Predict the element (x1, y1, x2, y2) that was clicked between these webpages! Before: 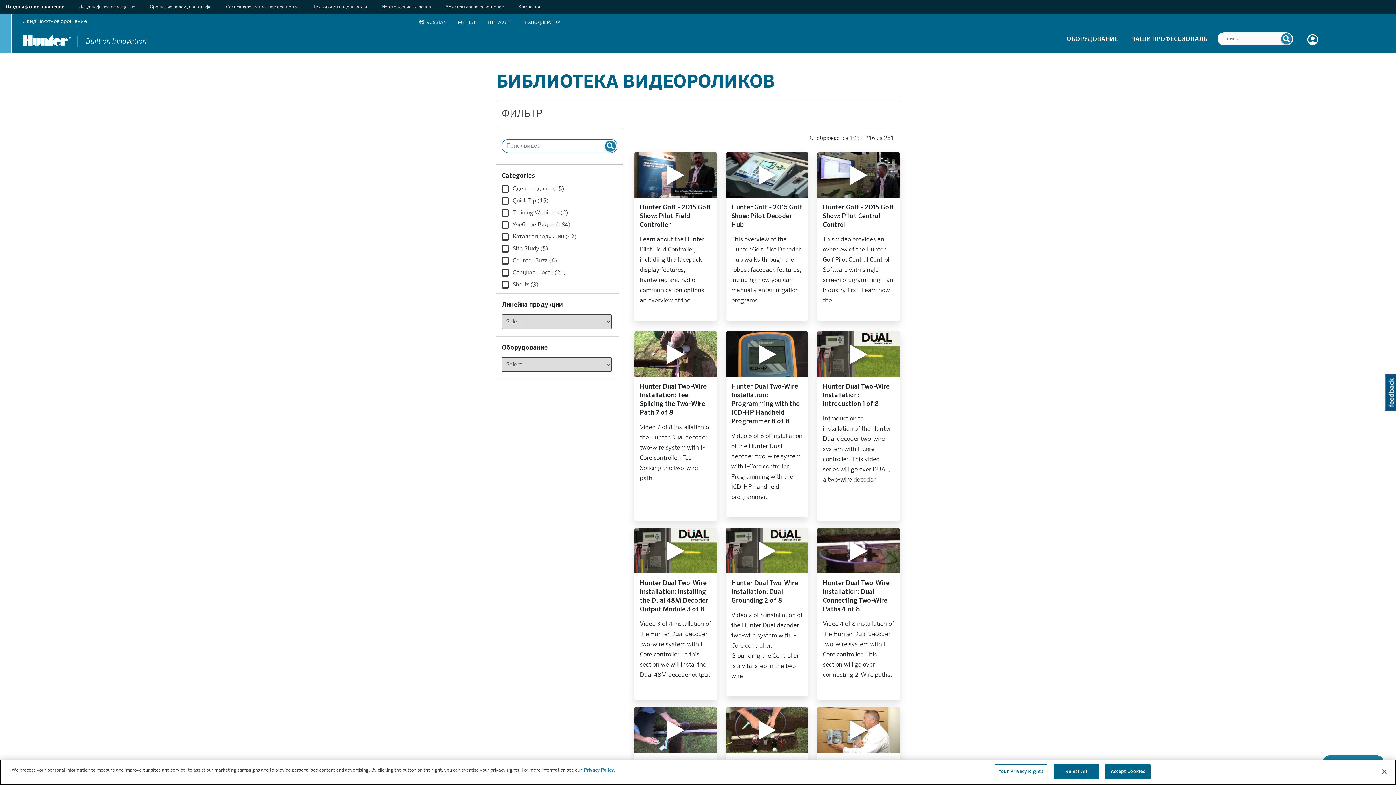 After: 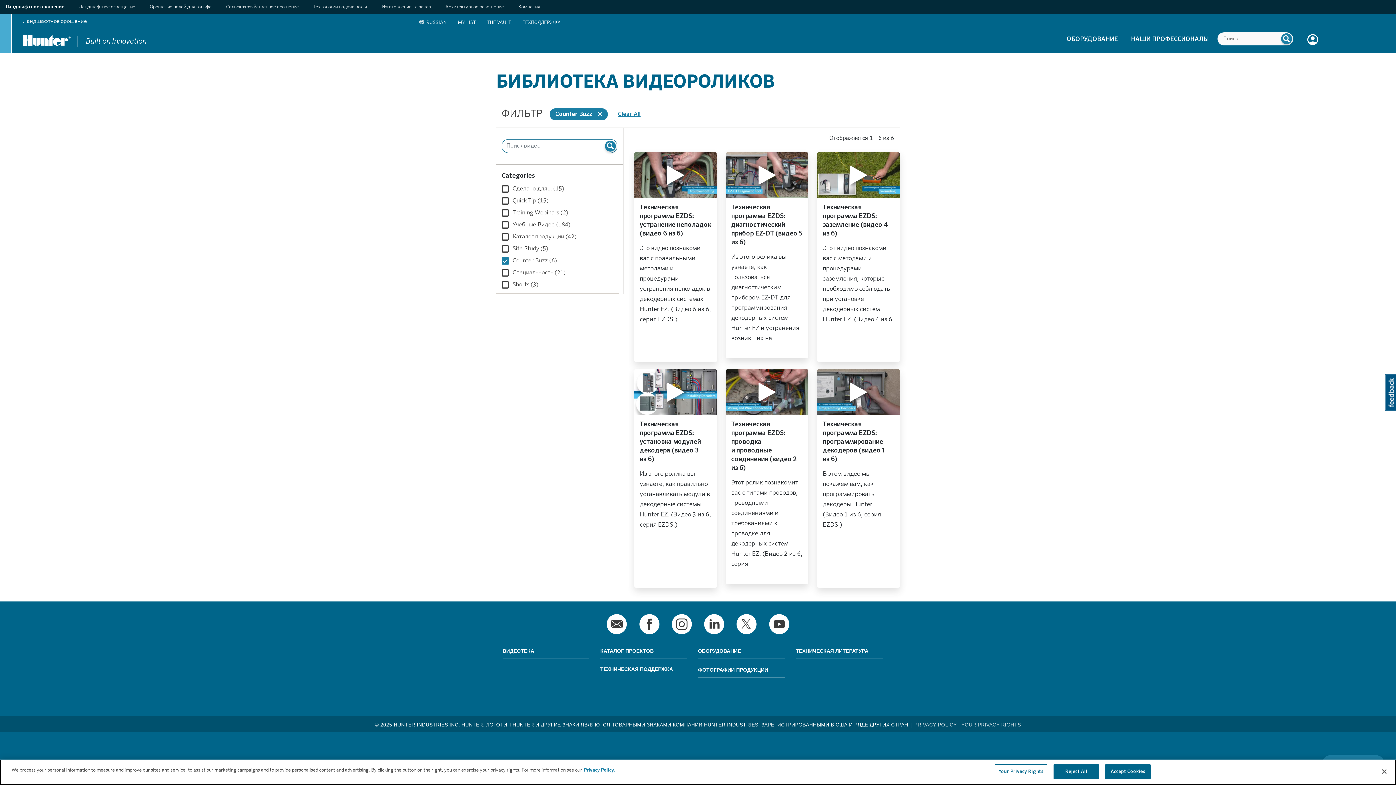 Action: label: Counter Buzz (6) bbox: (501, 257, 612, 265)